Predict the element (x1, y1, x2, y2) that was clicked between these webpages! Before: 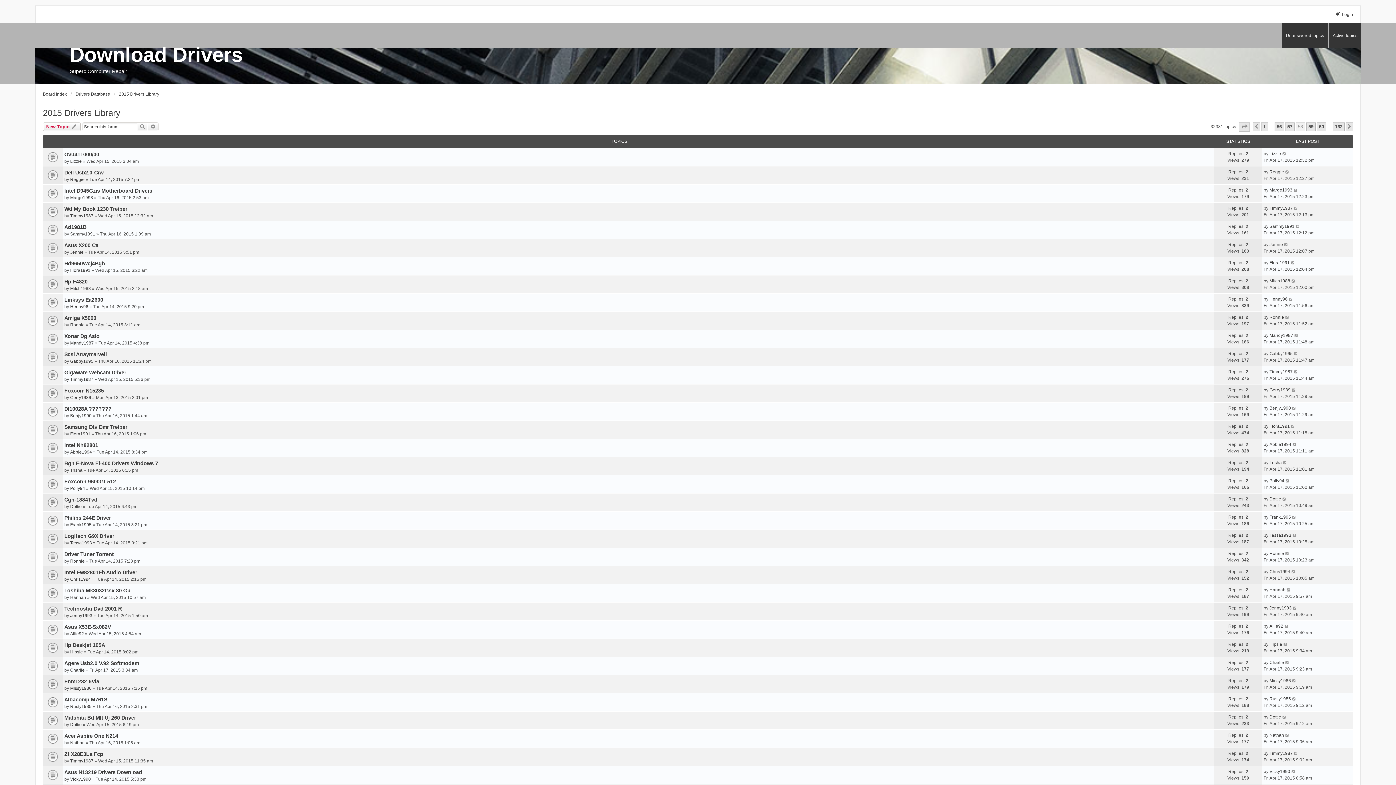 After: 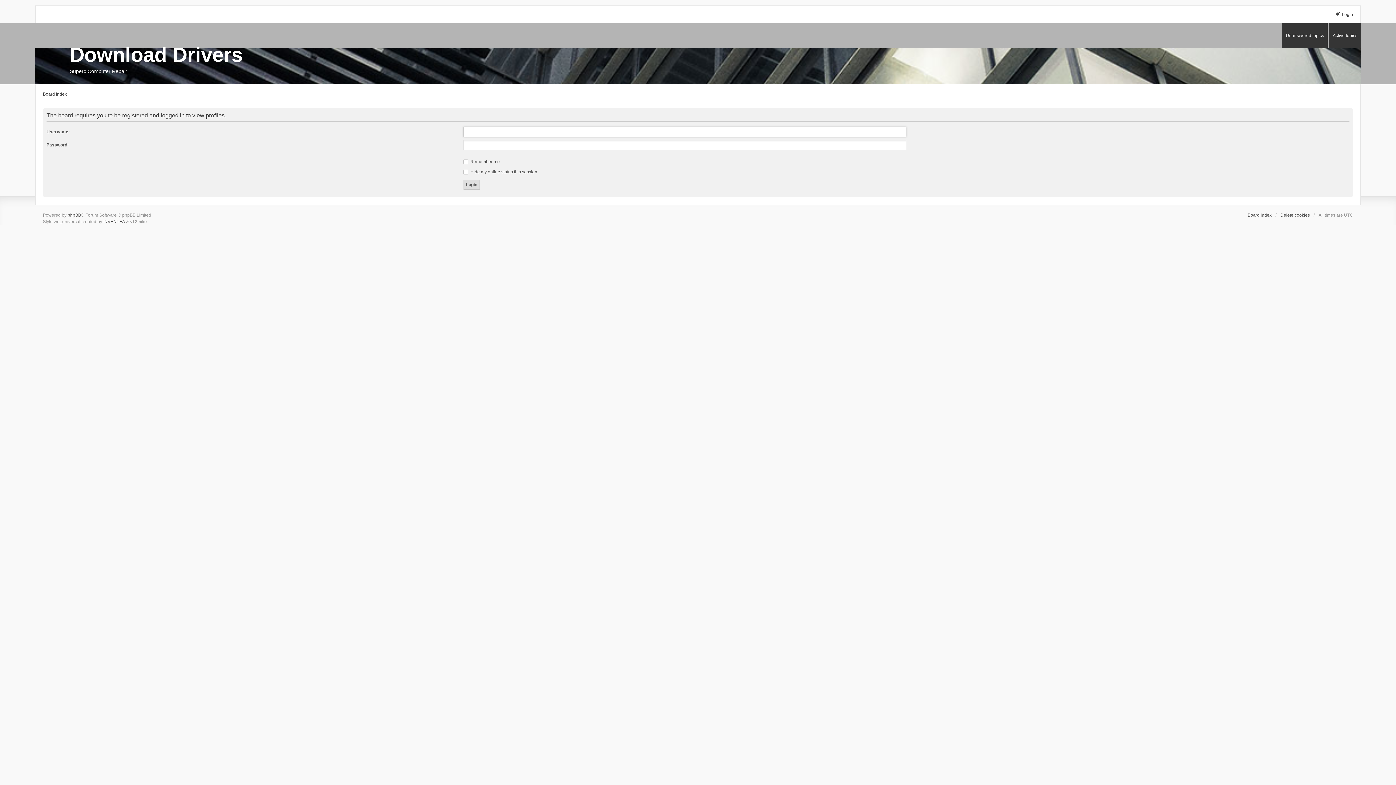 Action: label: Nathan bbox: (1269, 732, 1284, 738)